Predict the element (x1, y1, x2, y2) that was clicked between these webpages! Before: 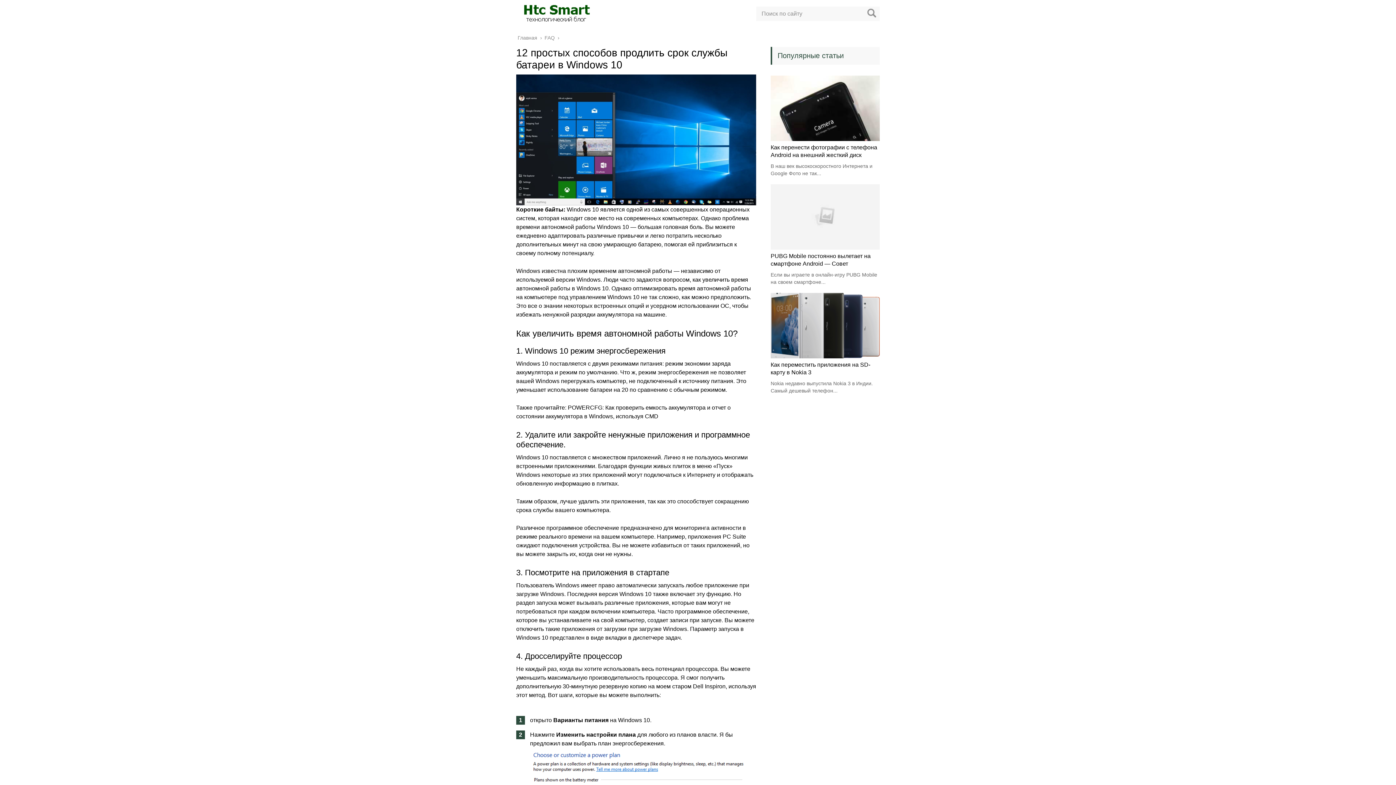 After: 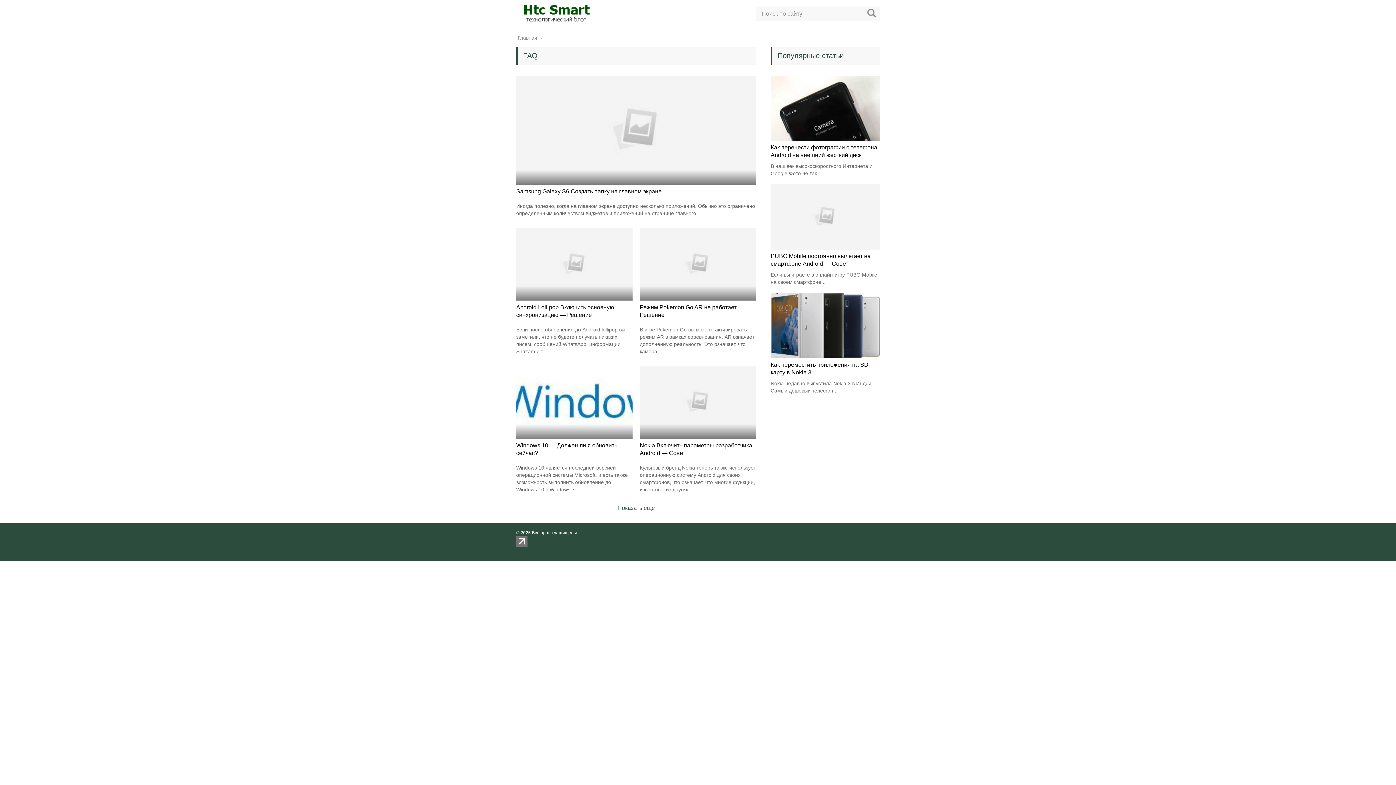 Action: label: FAQ bbox: (544, 34, 556, 40)